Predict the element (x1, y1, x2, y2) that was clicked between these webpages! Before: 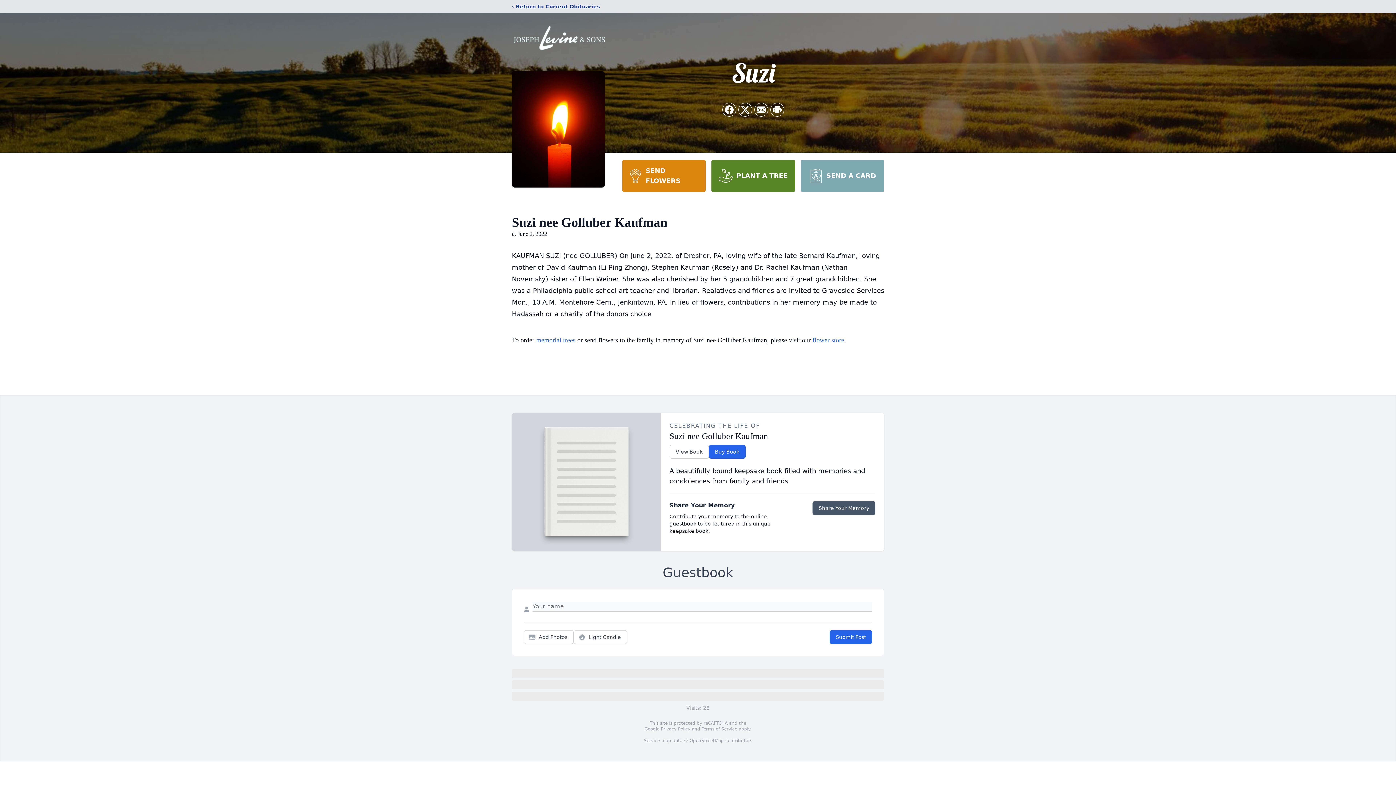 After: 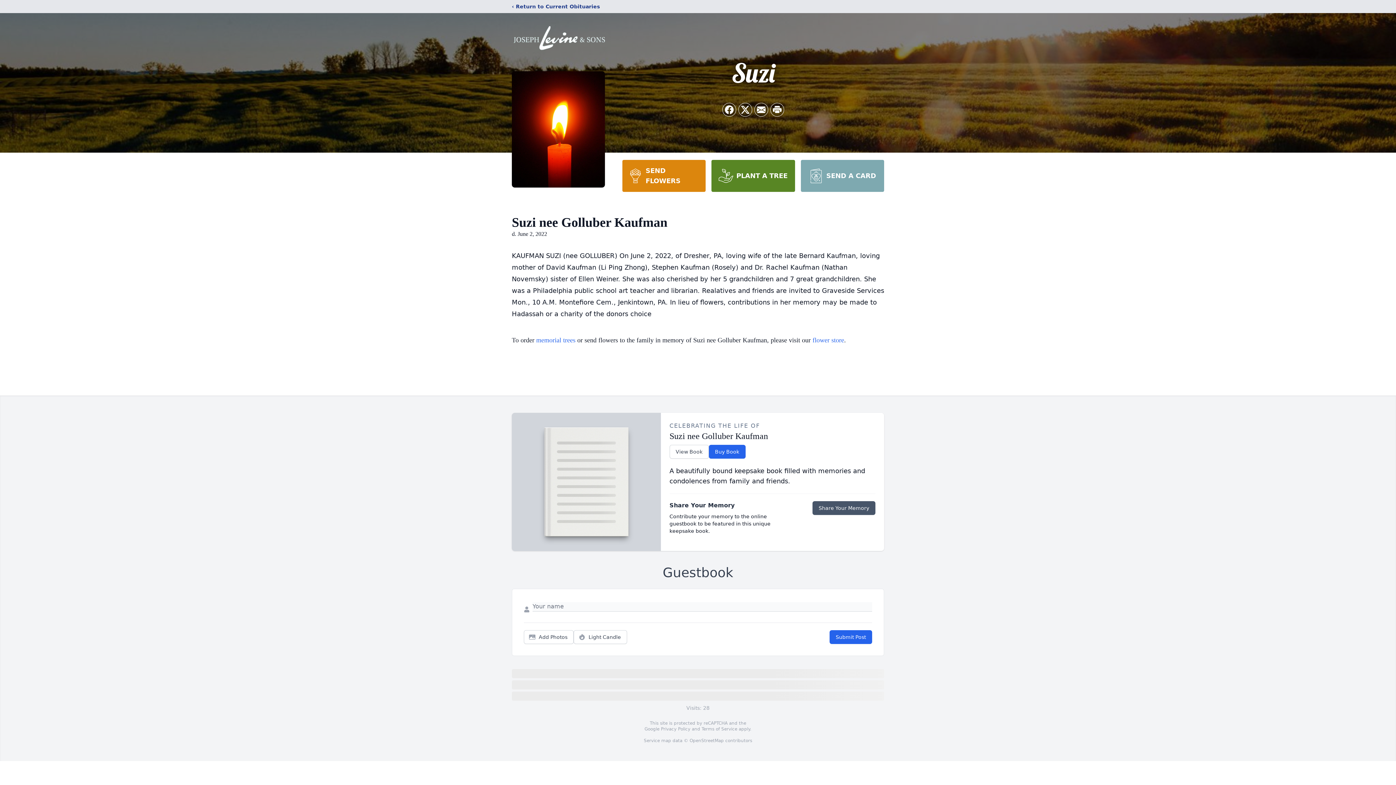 Action: label: Terms of Service bbox: (701, 726, 737, 732)